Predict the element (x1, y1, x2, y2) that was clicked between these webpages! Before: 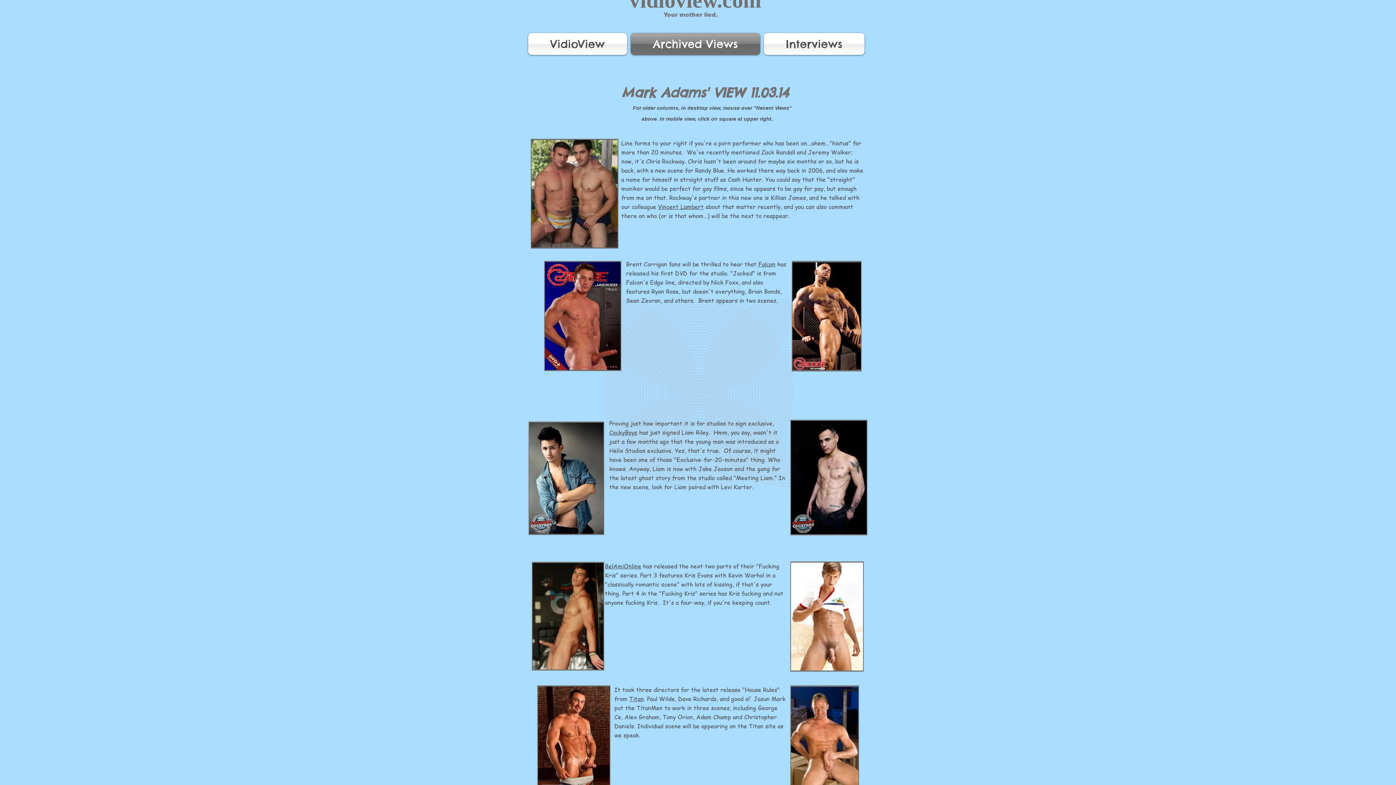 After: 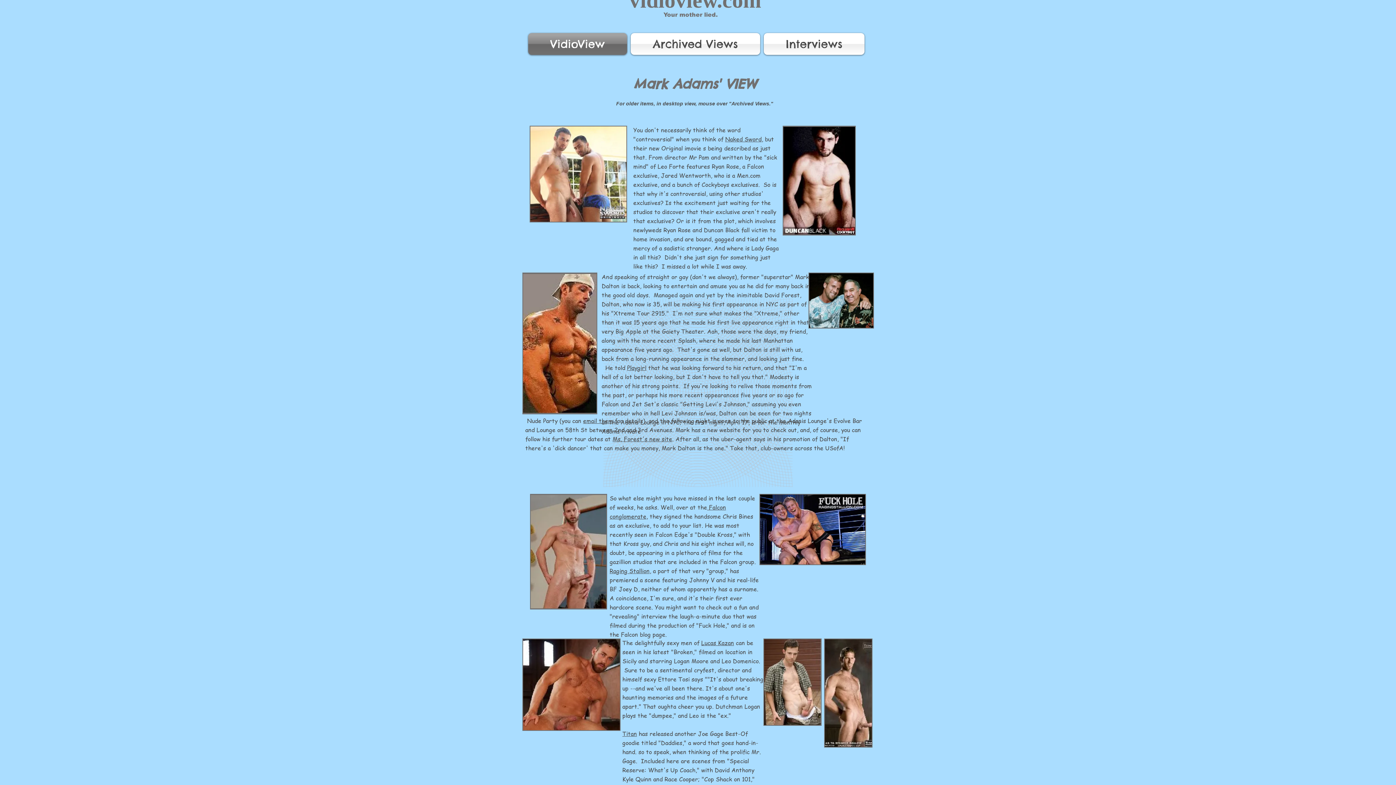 Action: bbox: (528, 33, 629, 54) label: VidioView